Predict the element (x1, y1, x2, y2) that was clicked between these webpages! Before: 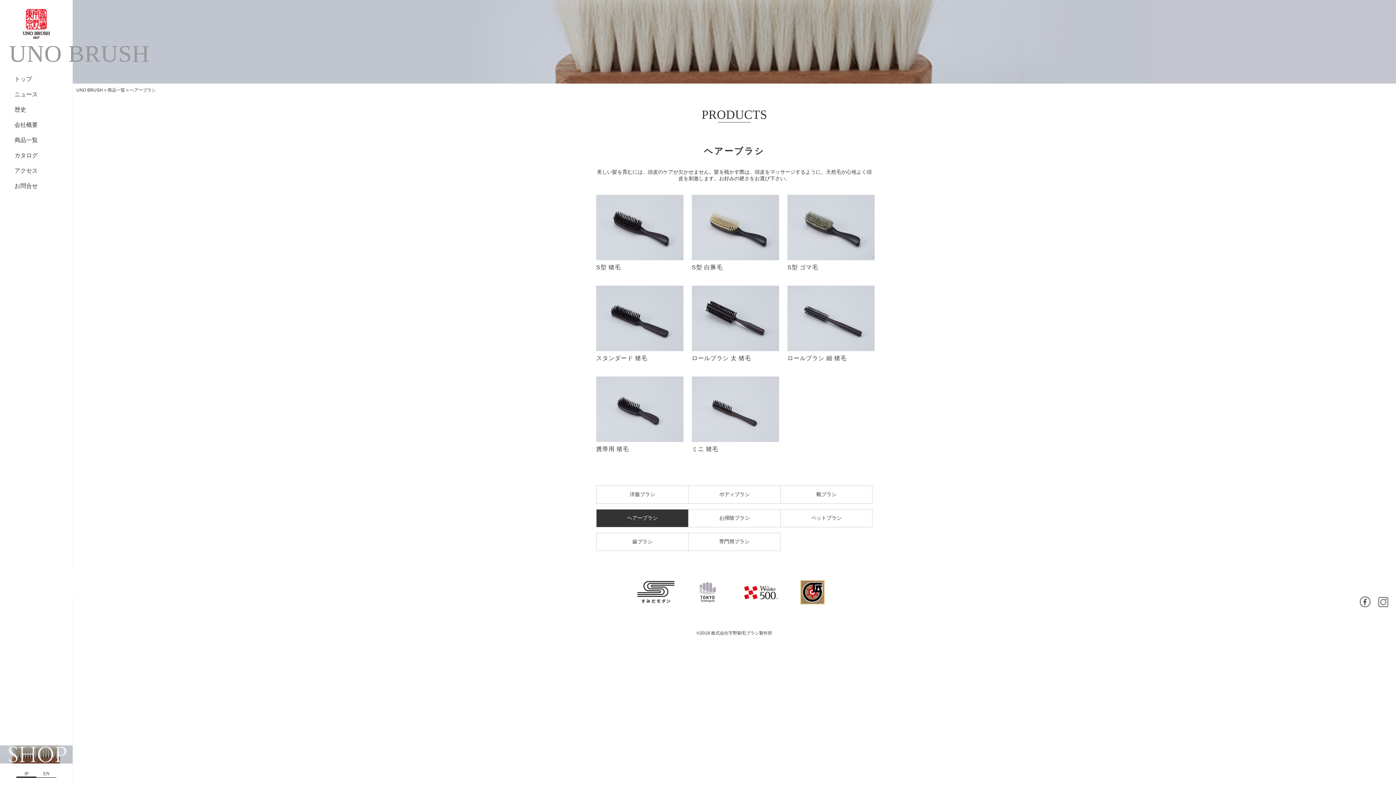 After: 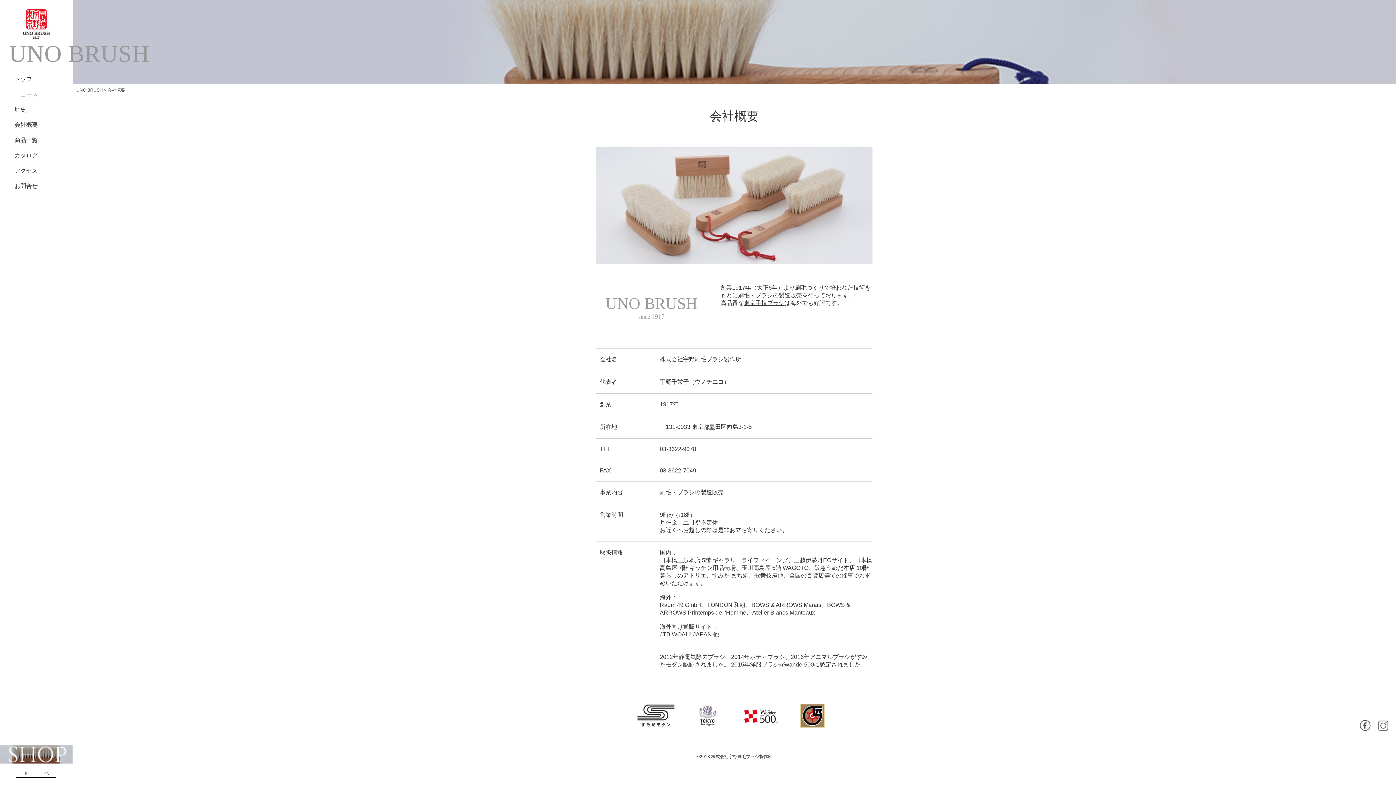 Action: bbox: (14, 121, 37, 127) label: 会社概要